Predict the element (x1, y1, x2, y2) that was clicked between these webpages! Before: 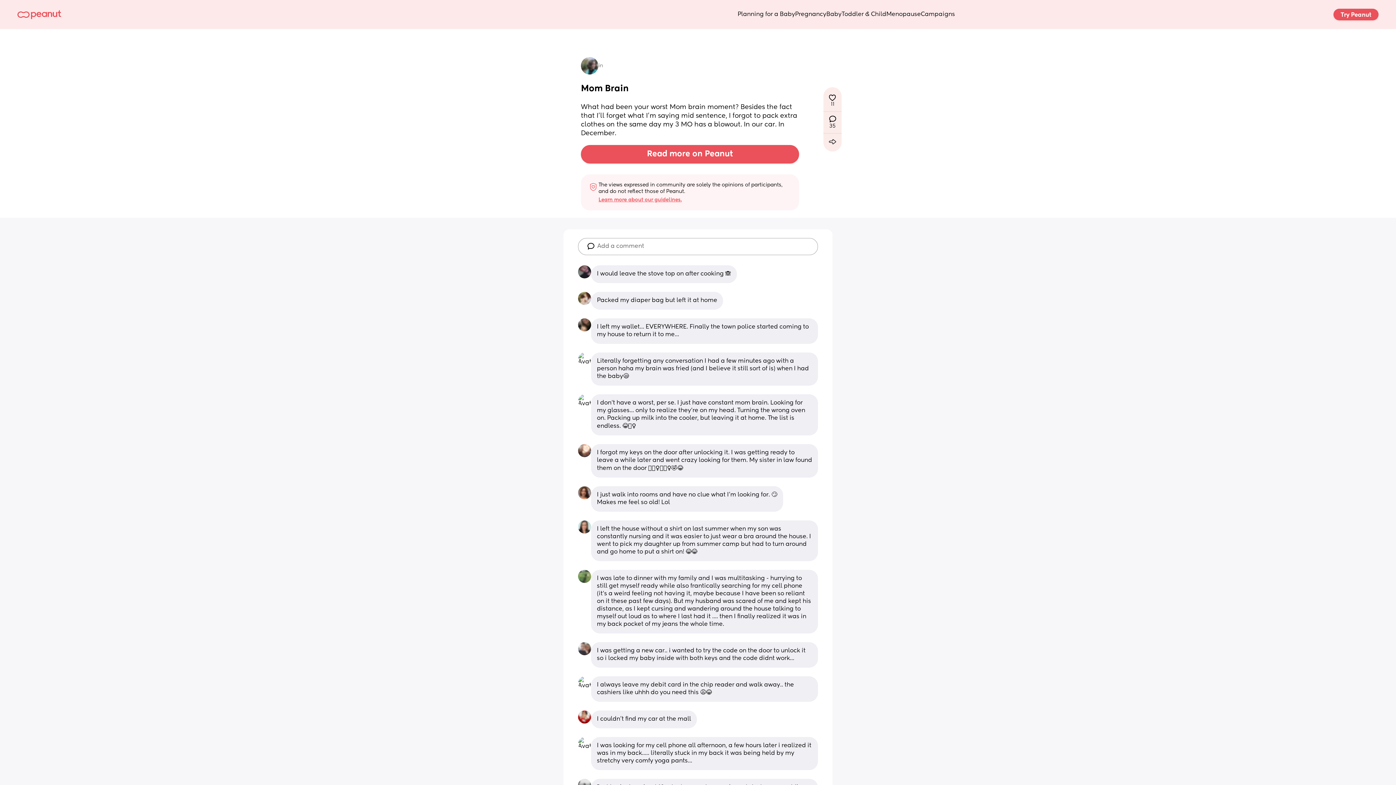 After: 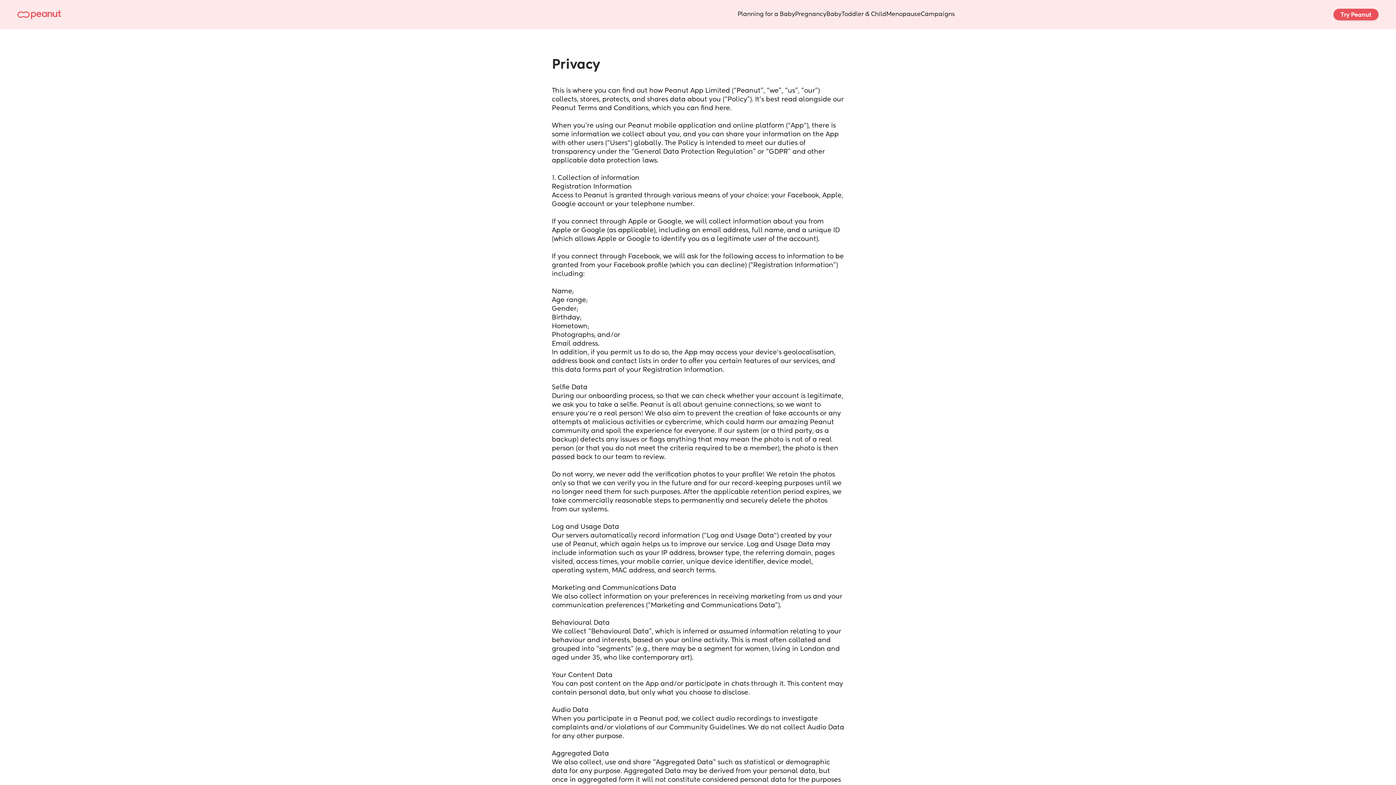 Action: label: Privacy bbox: (617, 470, 639, 477)